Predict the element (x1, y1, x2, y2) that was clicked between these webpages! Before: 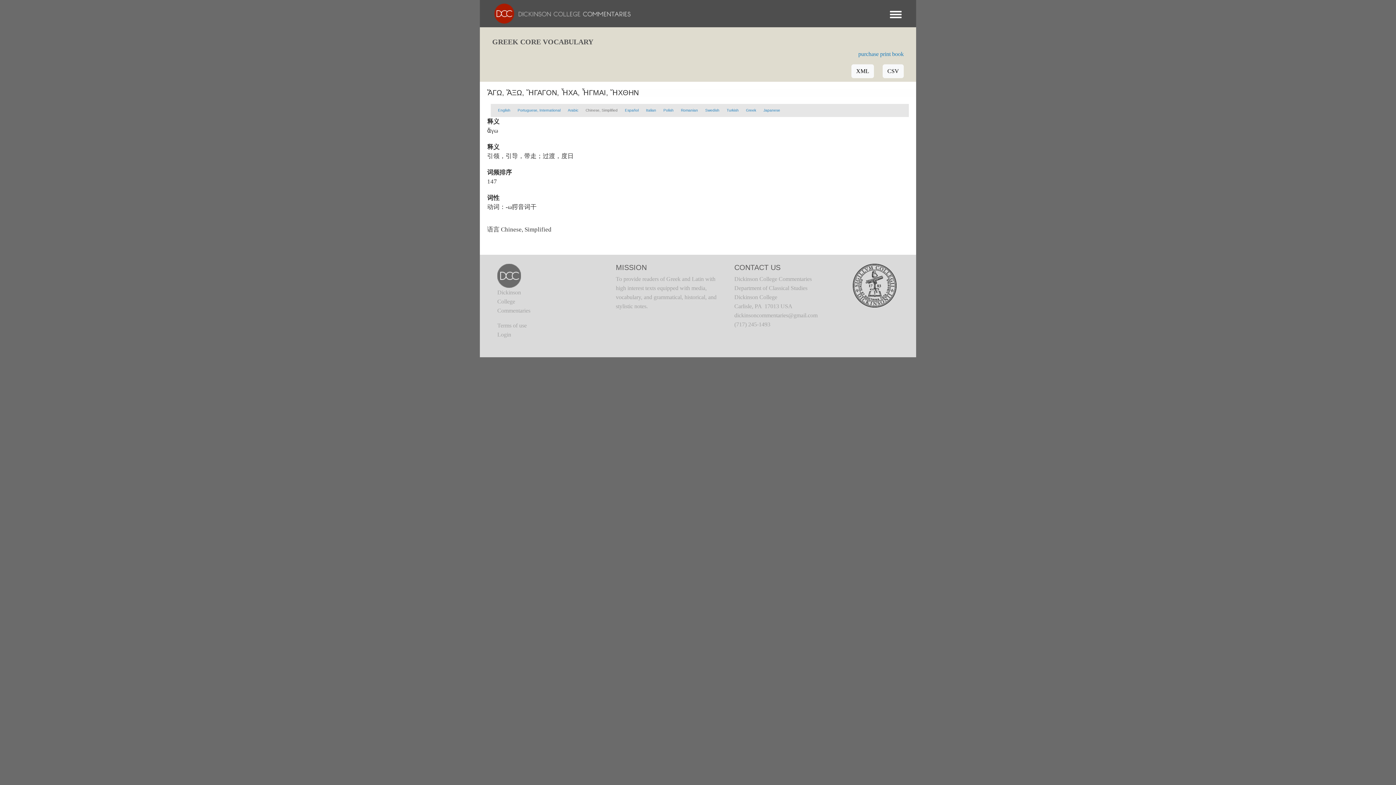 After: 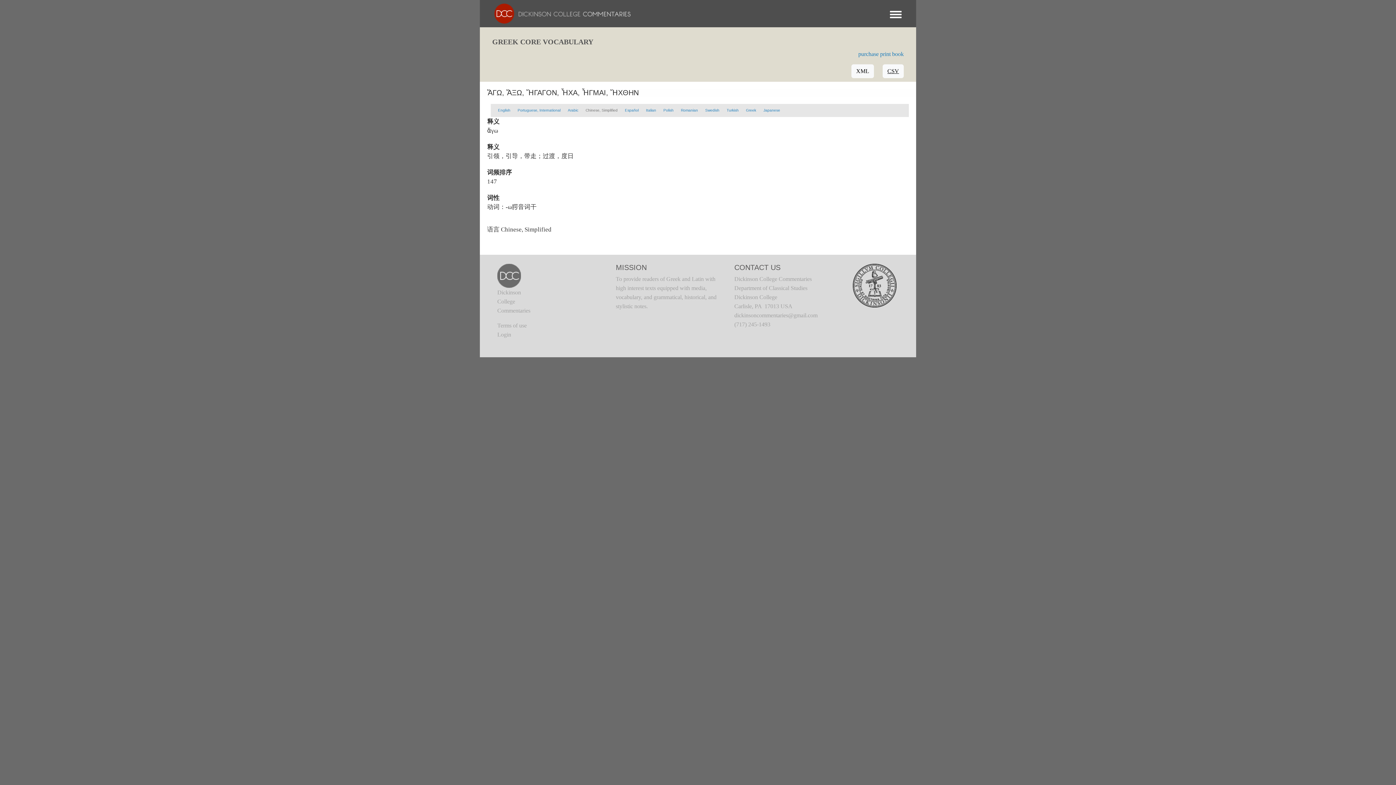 Action: label: CSV bbox: (882, 64, 904, 78)